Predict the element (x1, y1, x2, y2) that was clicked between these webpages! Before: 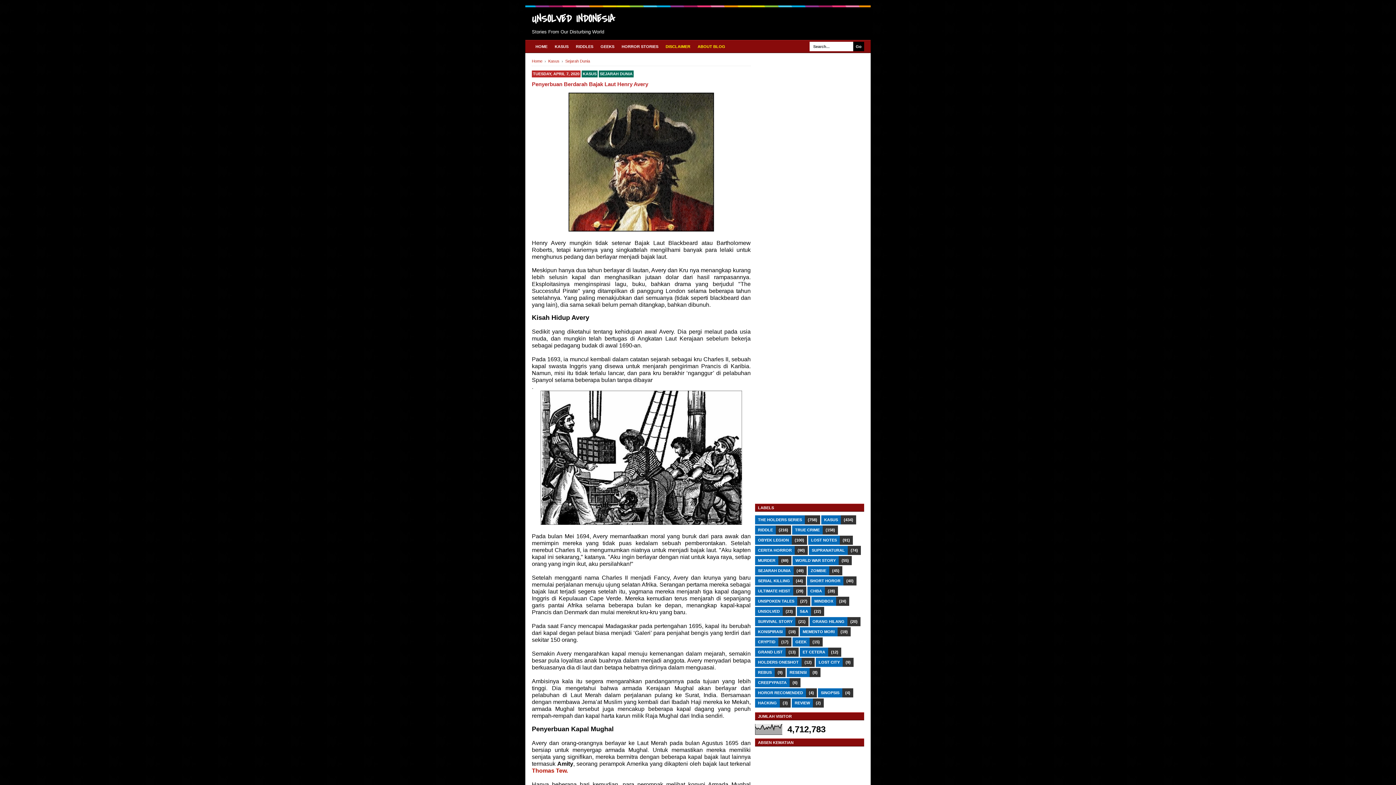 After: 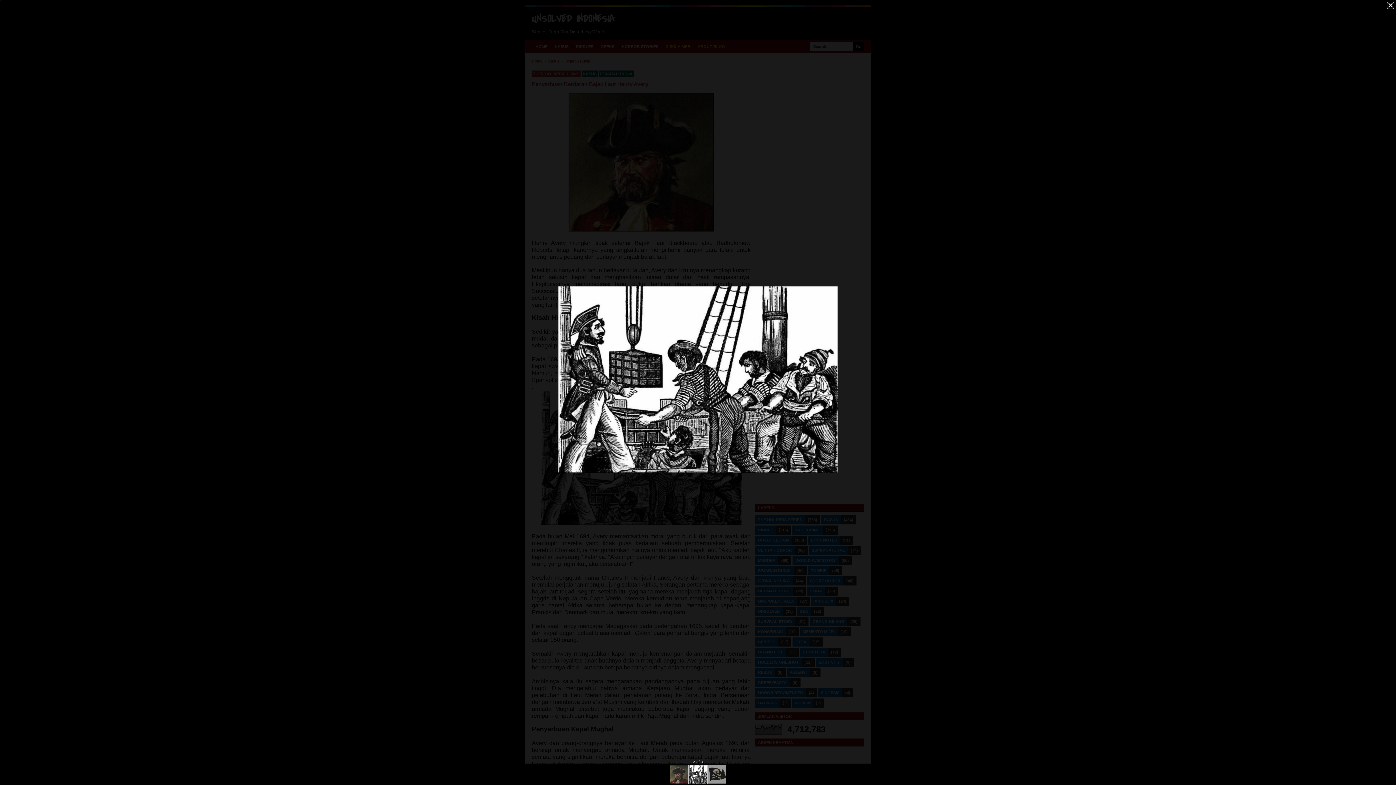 Action: bbox: (540, 520, 742, 526)